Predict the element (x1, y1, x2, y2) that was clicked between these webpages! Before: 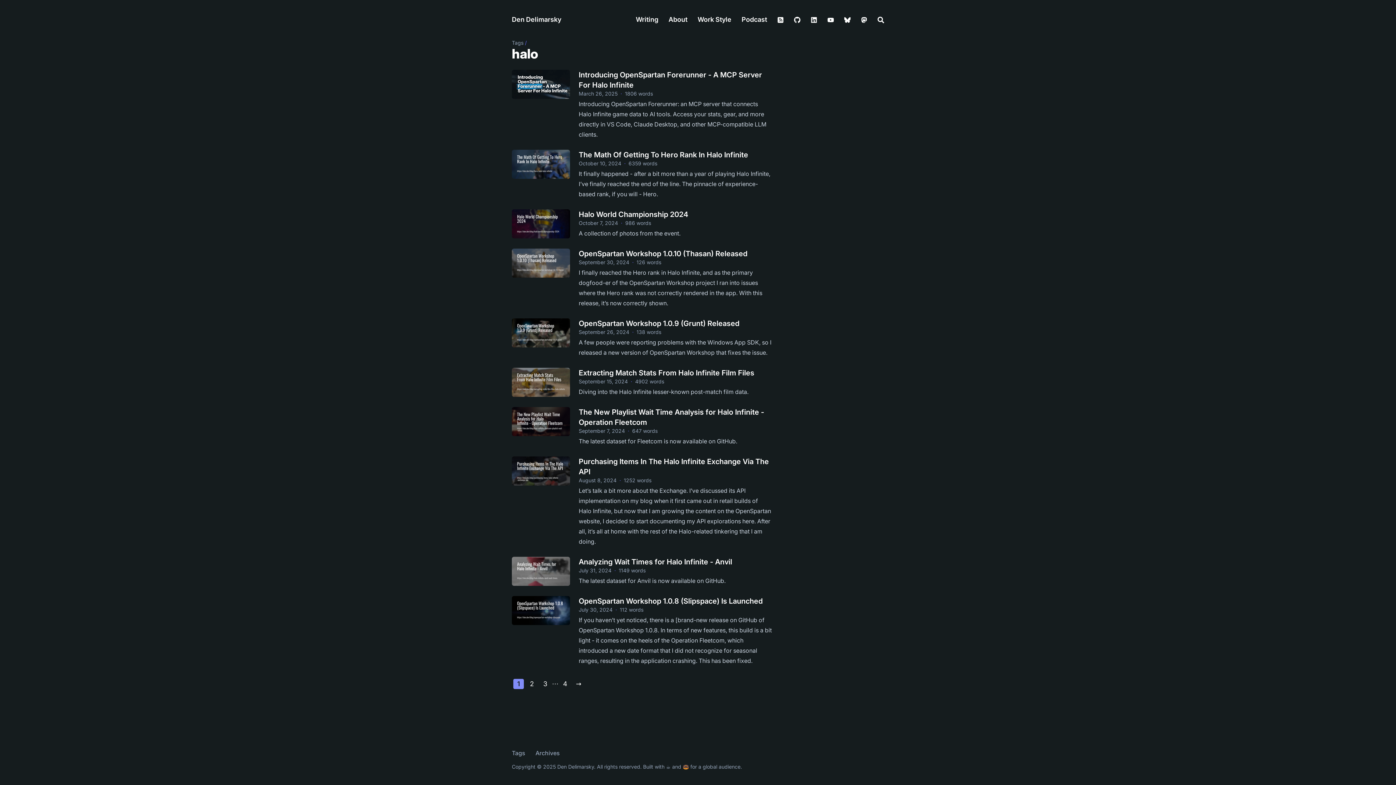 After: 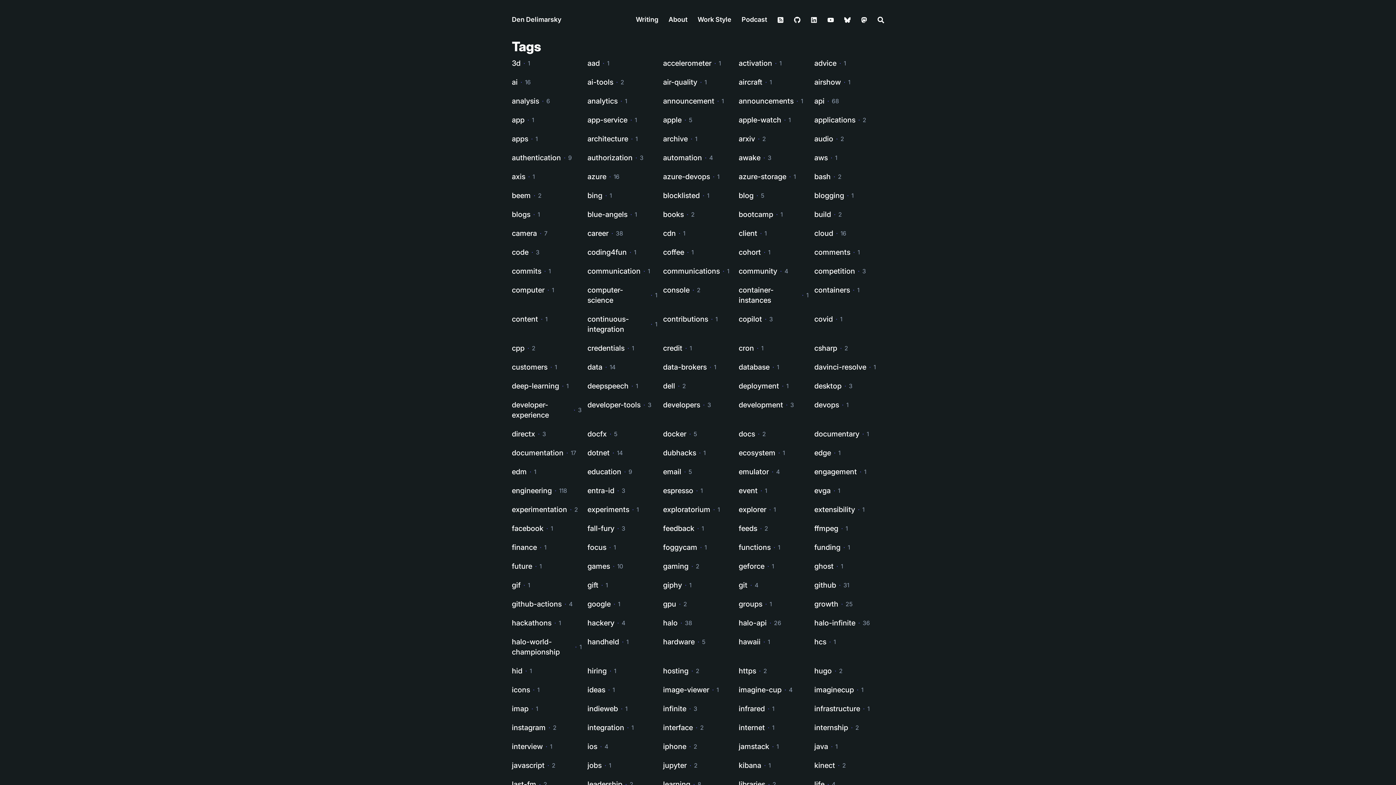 Action: bbox: (512, 39, 523, 45) label: Tags